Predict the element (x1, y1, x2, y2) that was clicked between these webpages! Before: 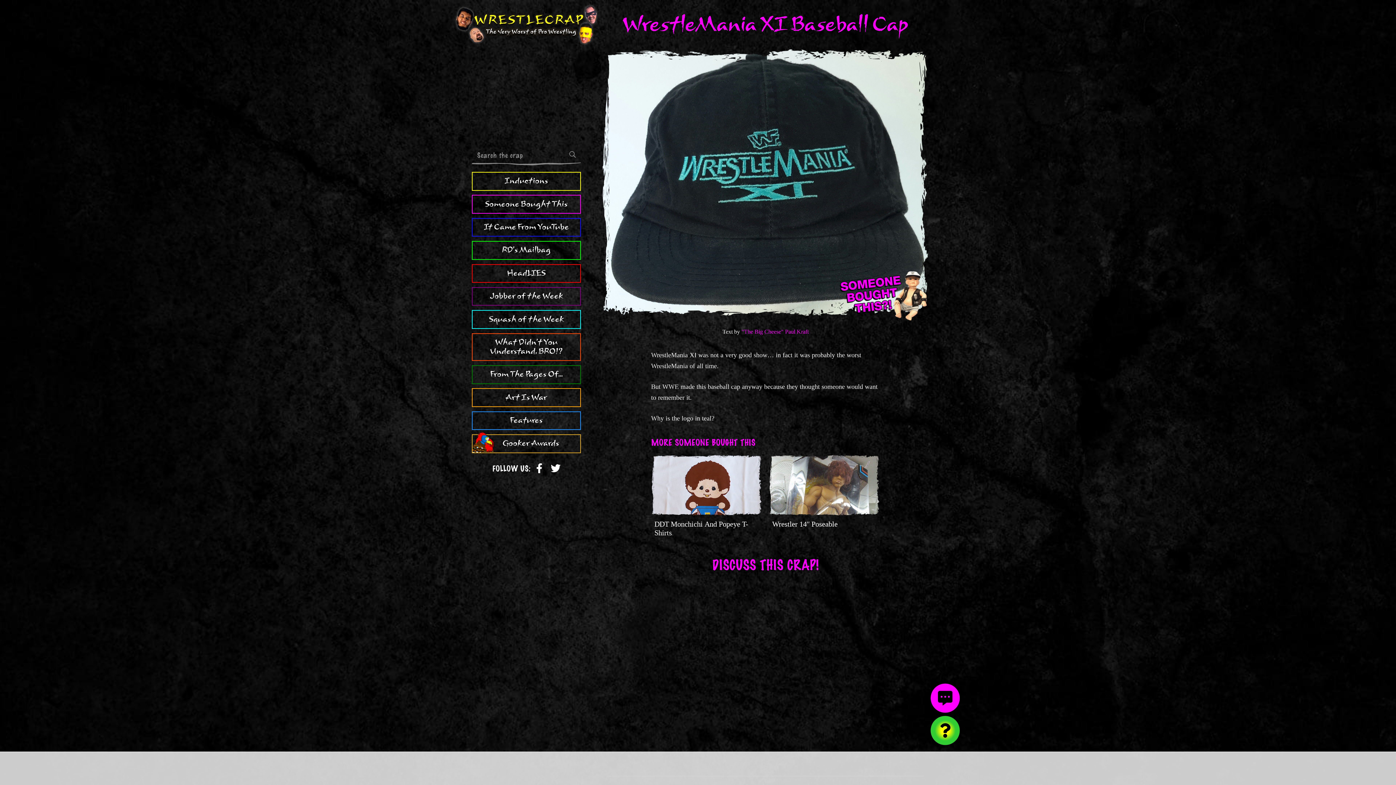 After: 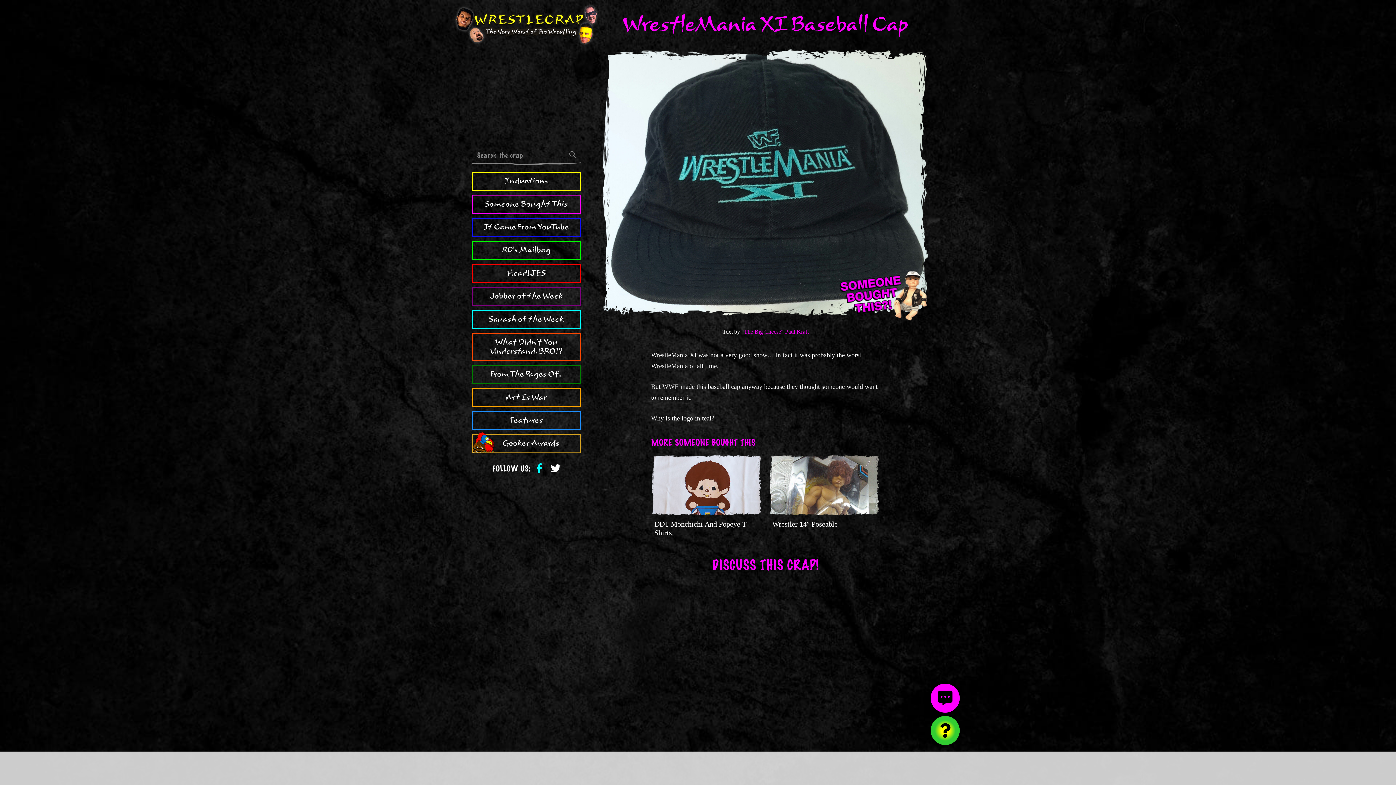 Action: label: Facebook bbox: (534, 464, 544, 471)